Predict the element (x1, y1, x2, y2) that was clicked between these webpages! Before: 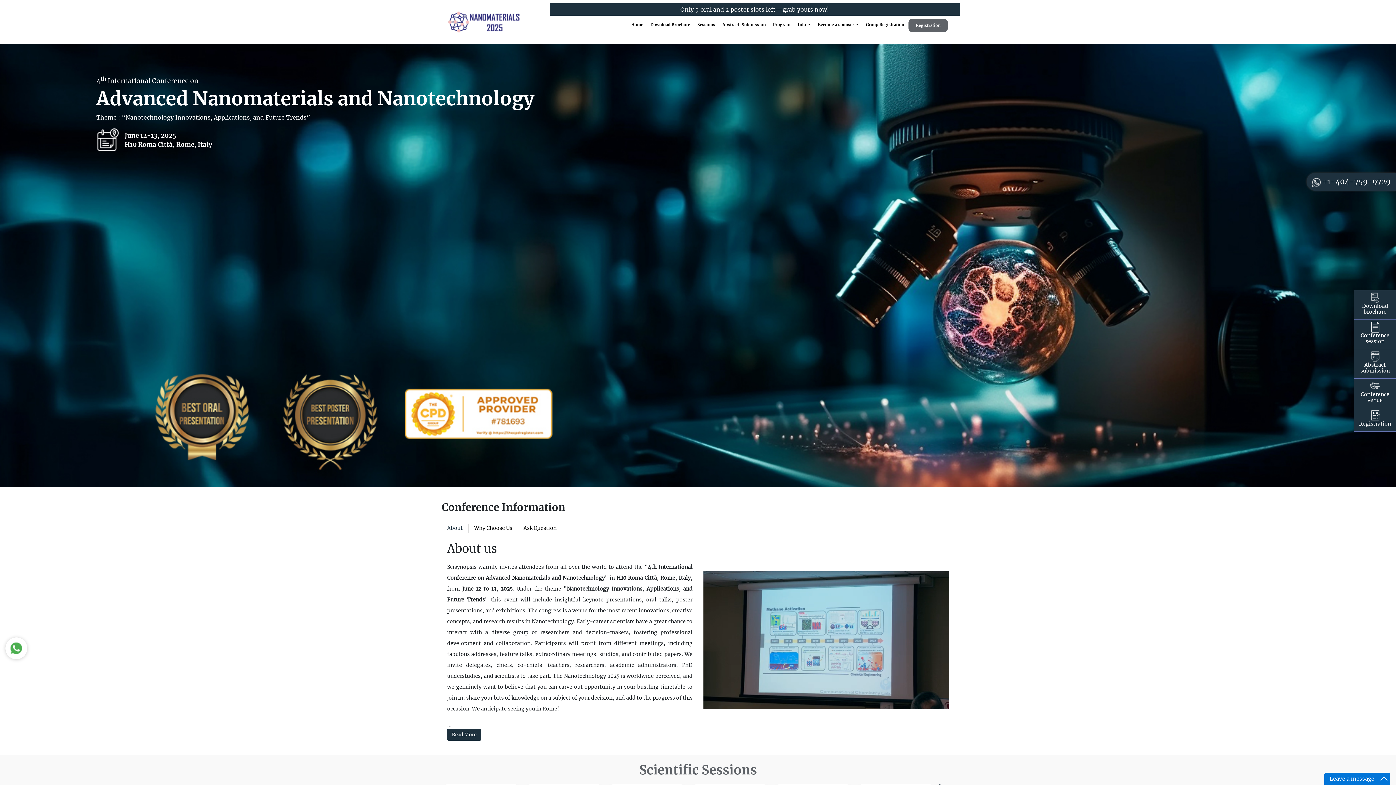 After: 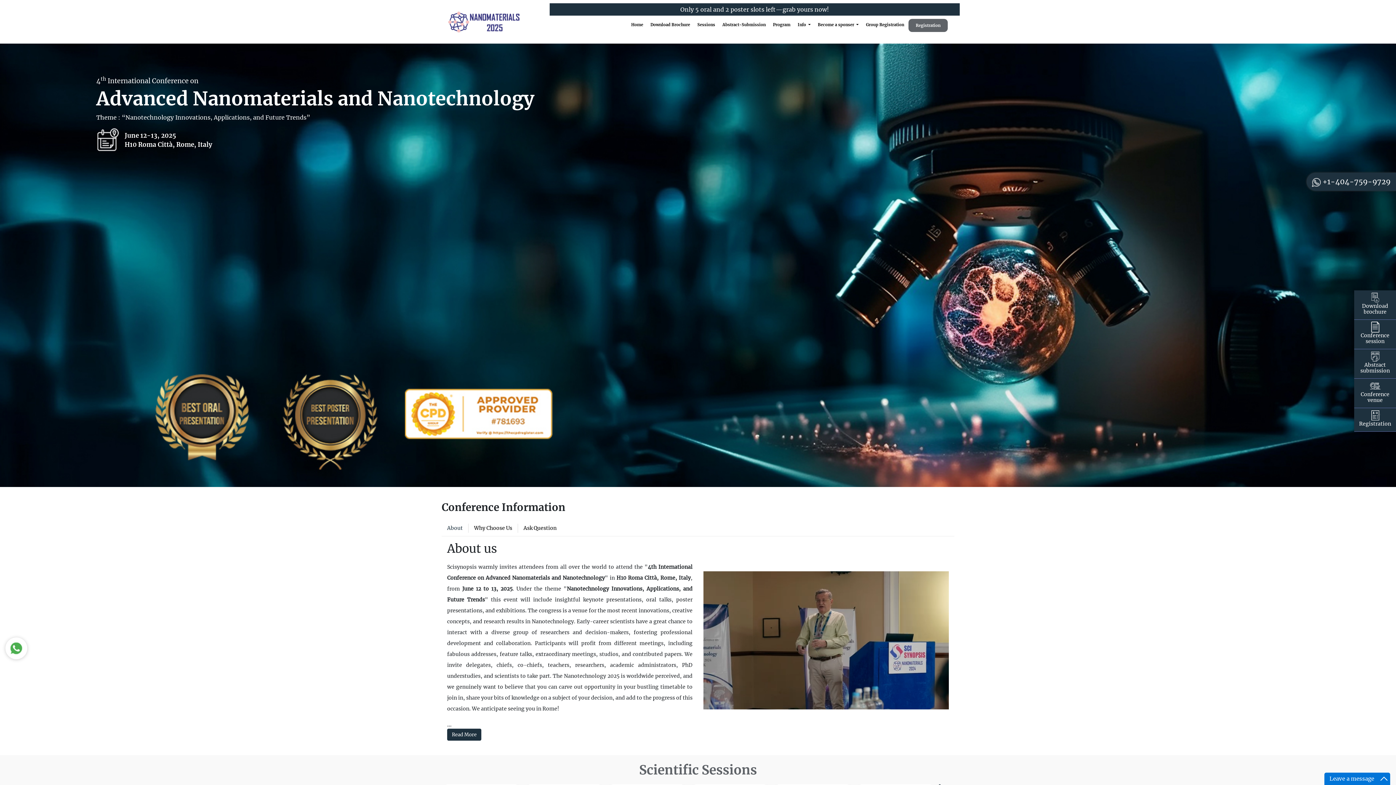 Action: label:  +1-404-759-9729 bbox: (1312, 177, 1390, 186)